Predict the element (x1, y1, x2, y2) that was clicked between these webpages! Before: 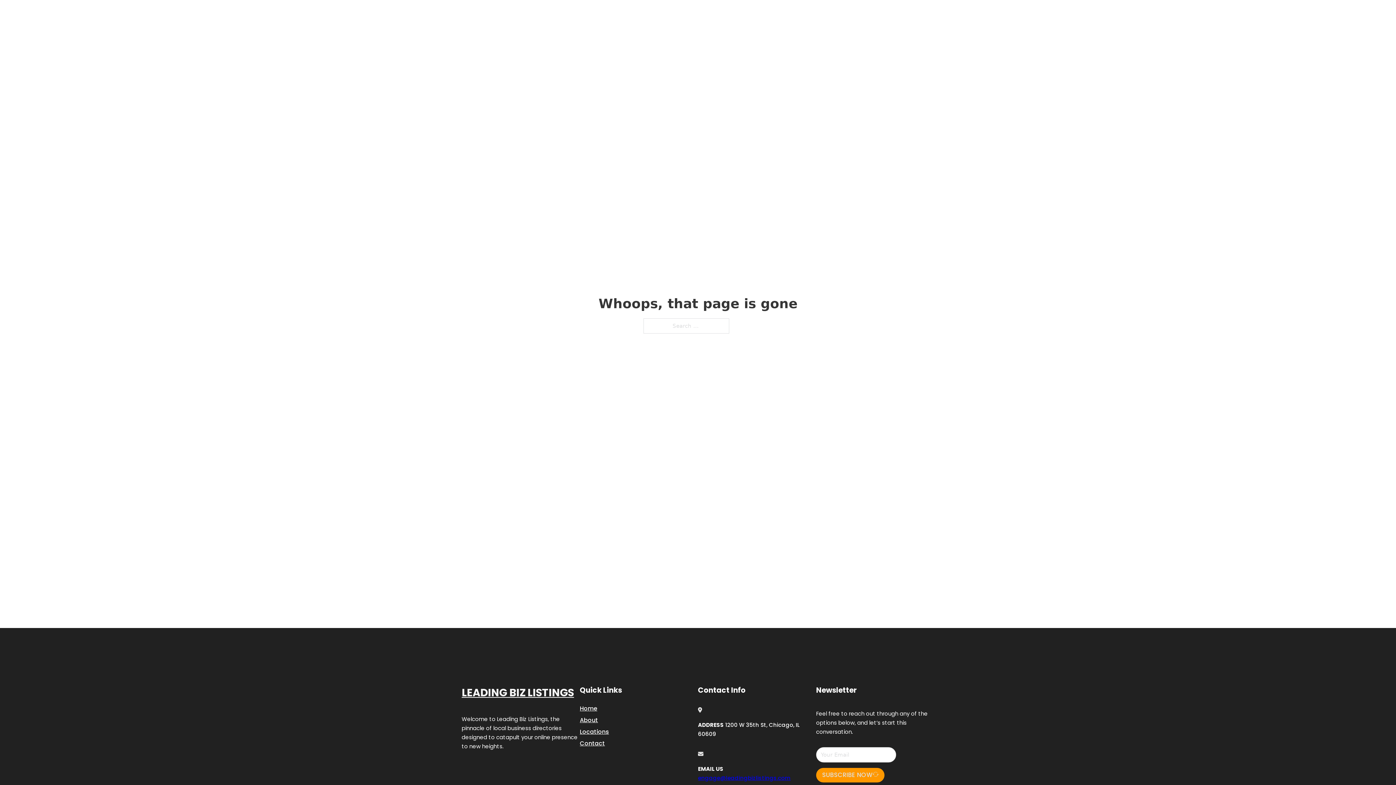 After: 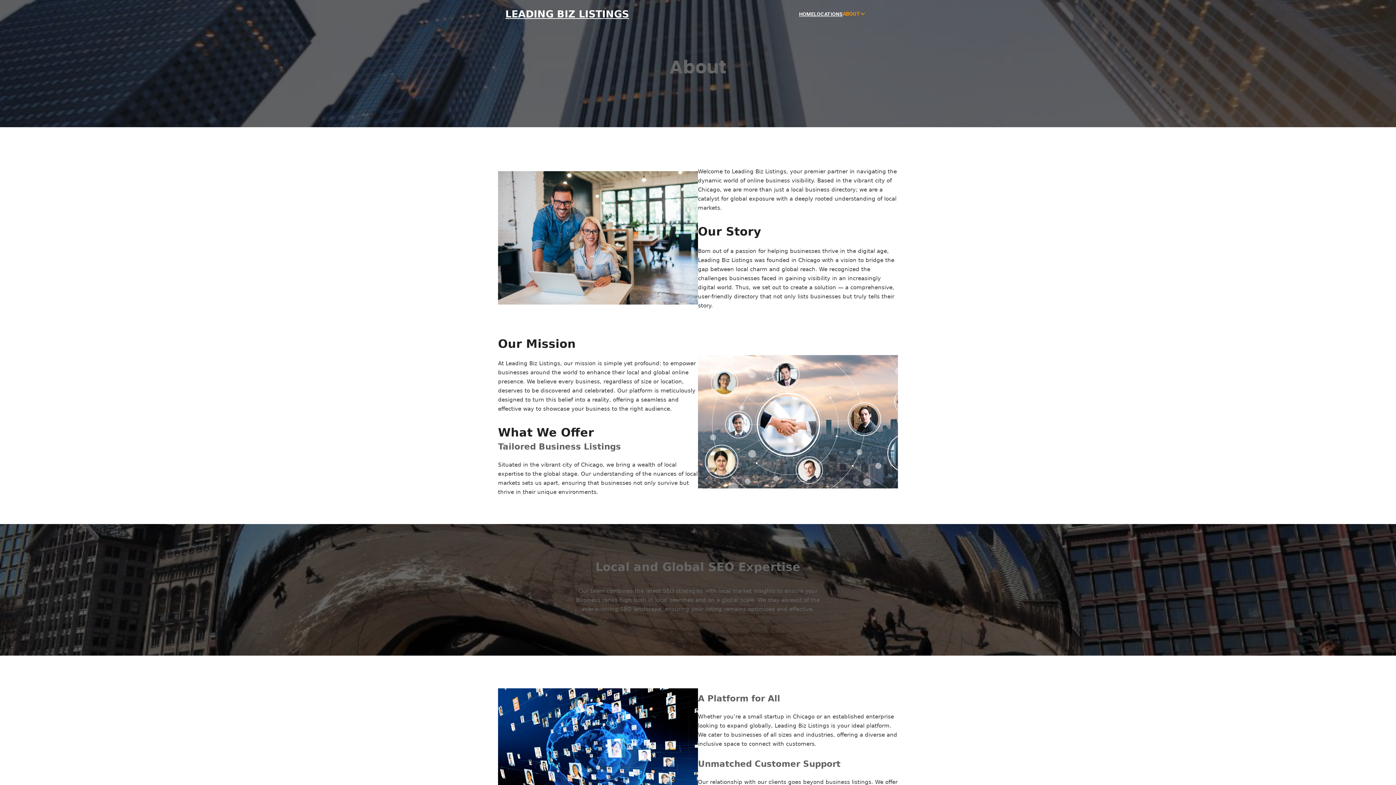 Action: label: About bbox: (580, 715, 598, 725)